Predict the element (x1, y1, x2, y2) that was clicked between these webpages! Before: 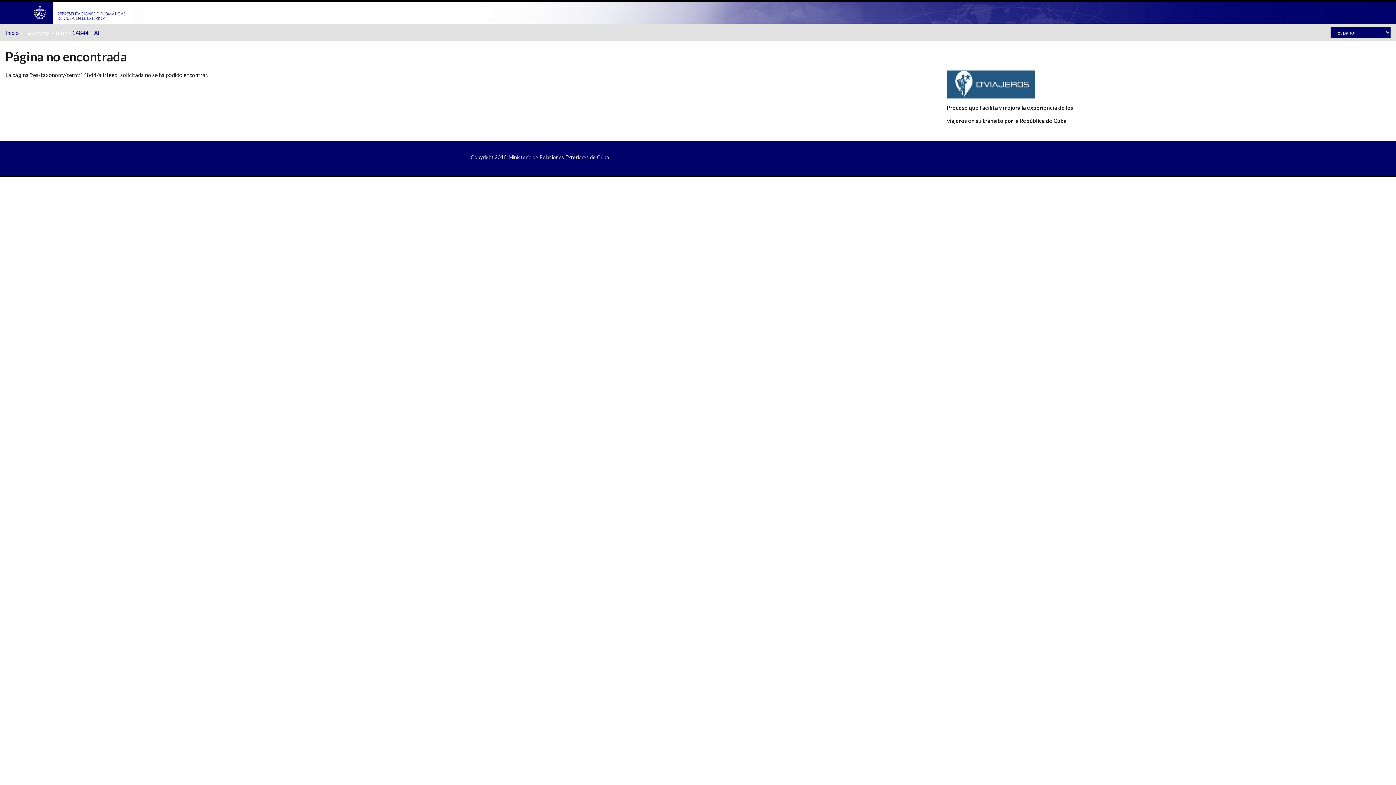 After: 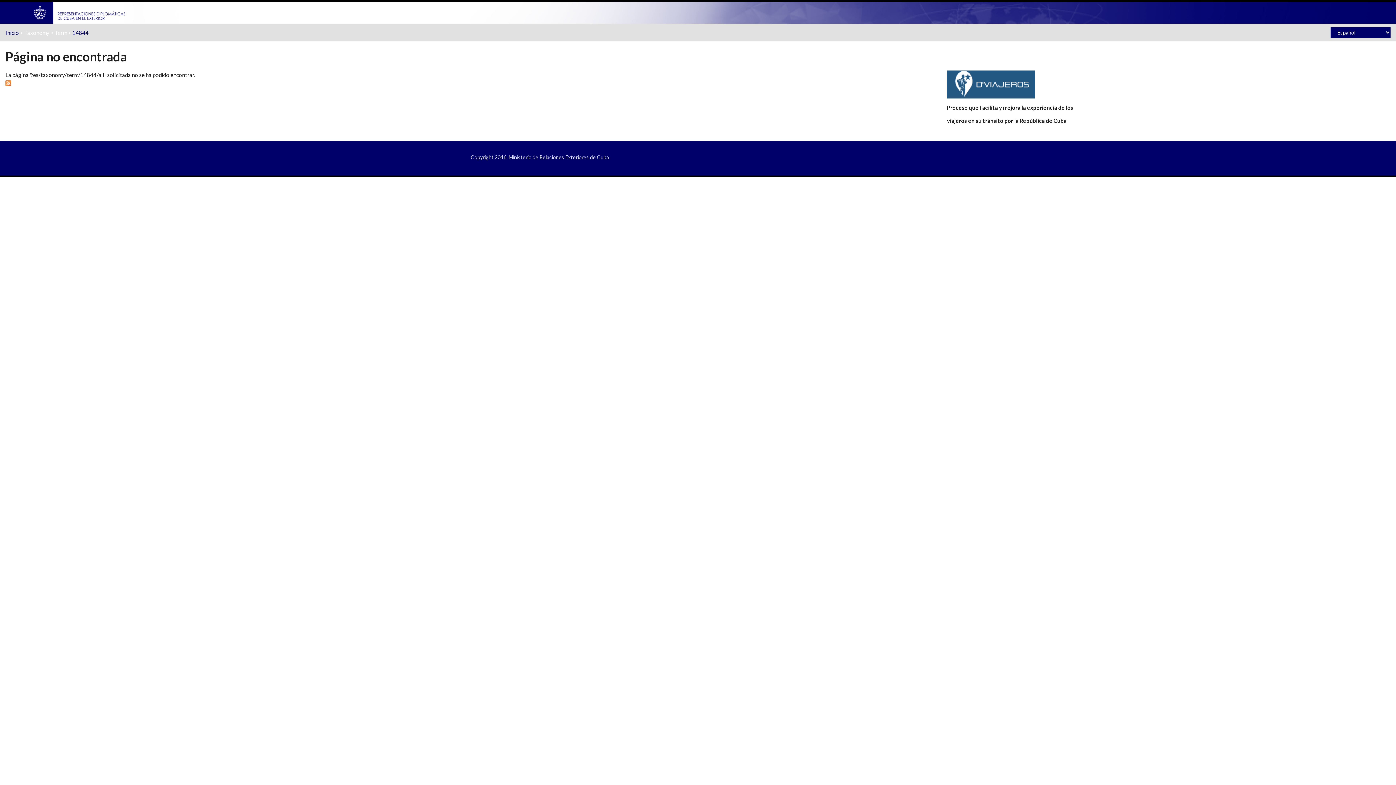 Action: bbox: (94, 29, 100, 36) label: All